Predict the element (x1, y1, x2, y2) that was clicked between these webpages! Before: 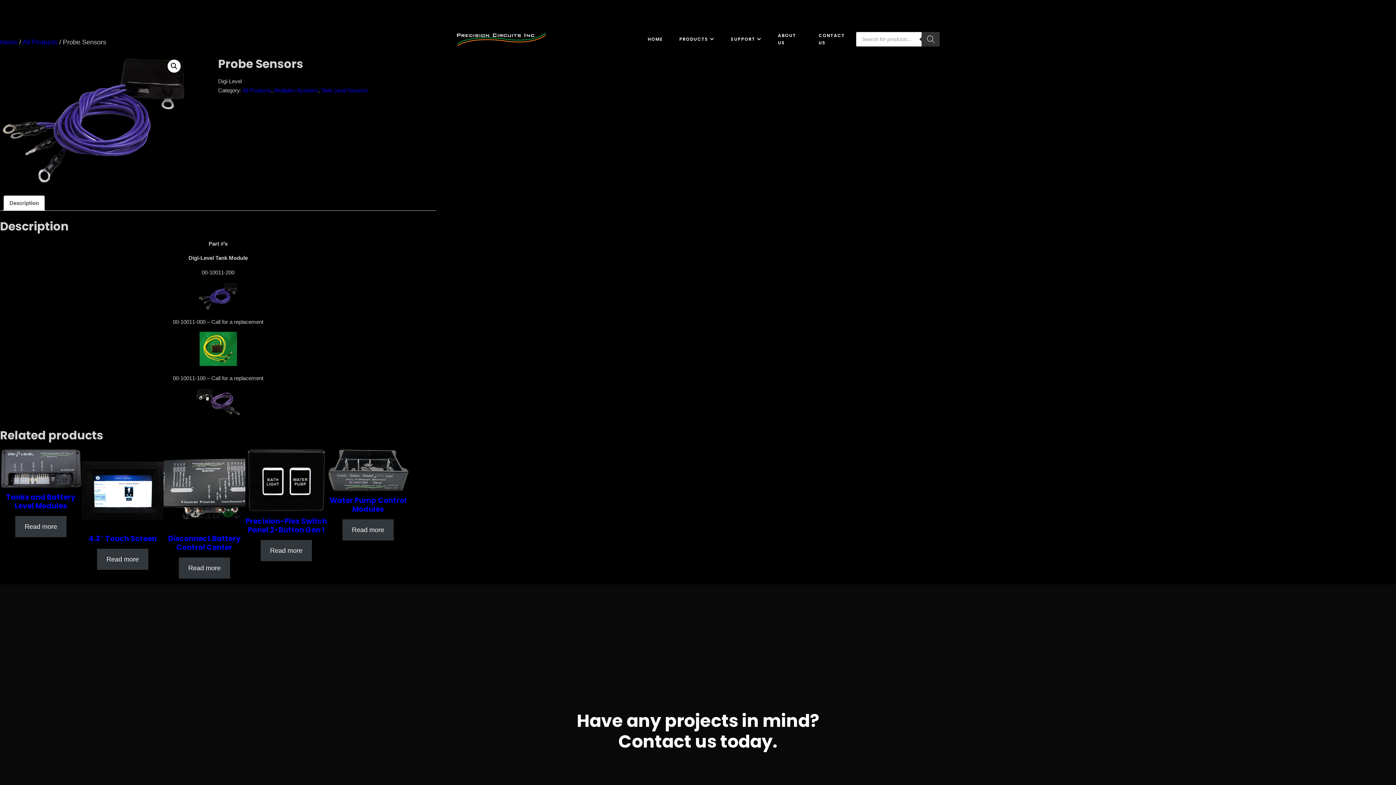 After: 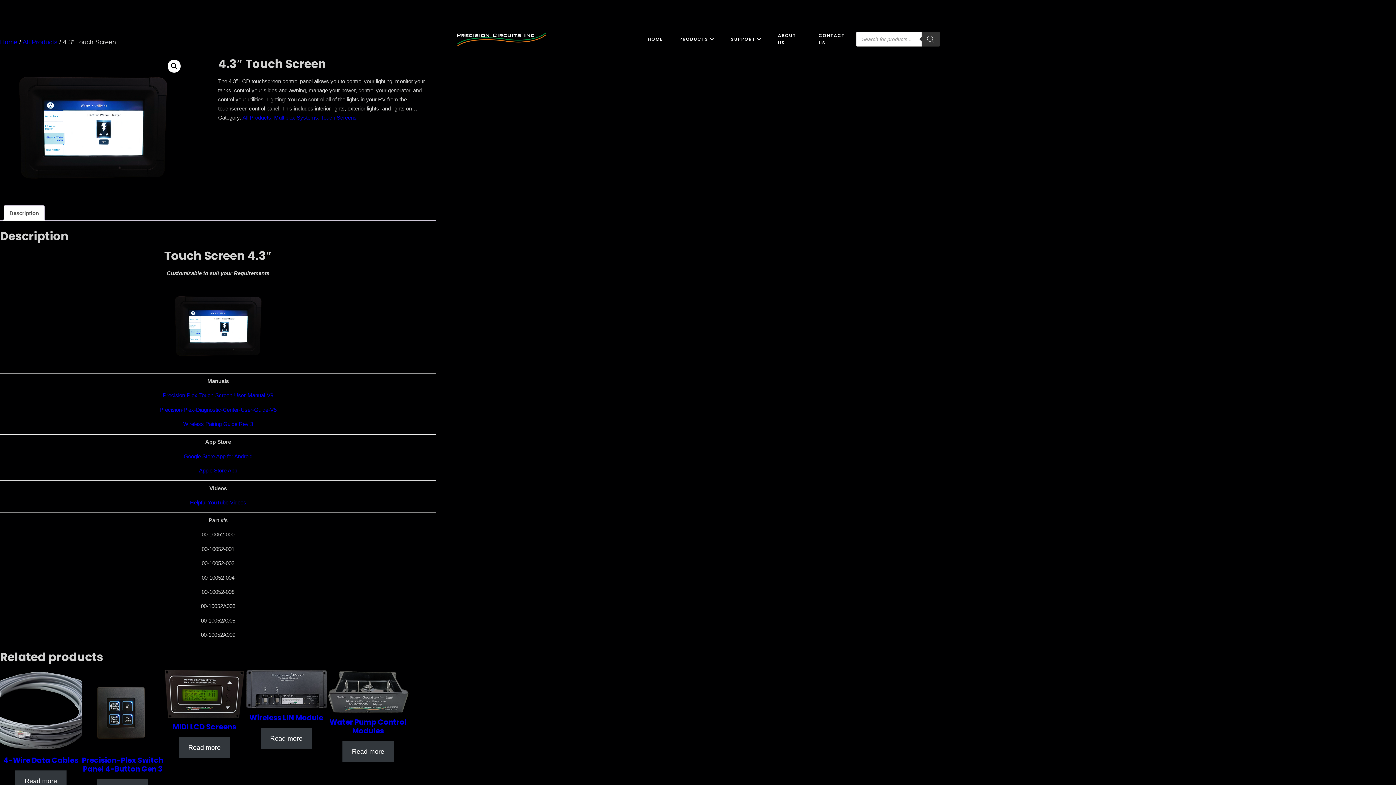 Action: label: Read more about “4.3" Touch Screen” bbox: (97, 549, 148, 570)